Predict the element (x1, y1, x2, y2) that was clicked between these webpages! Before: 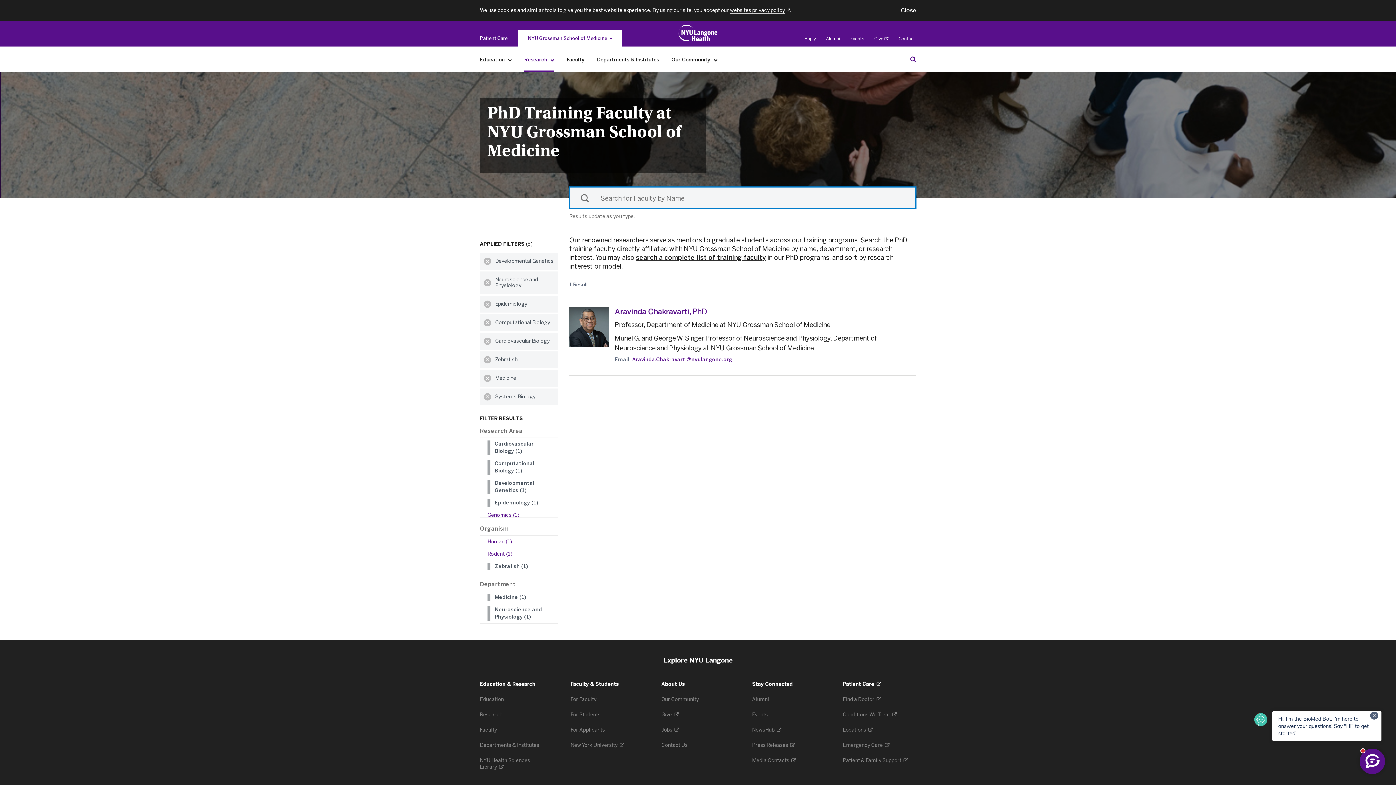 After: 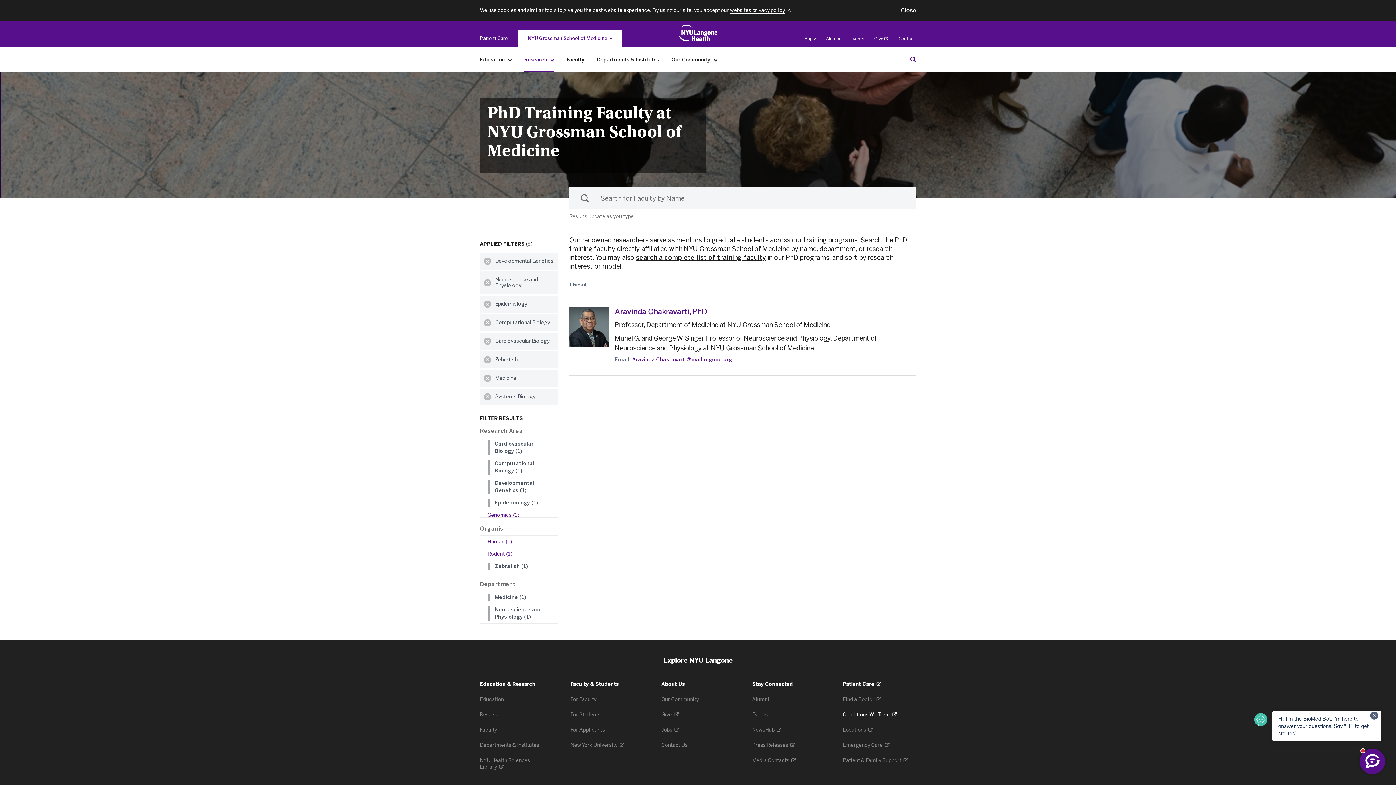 Action: label: Conditions We Treat 
. Opens in a new tab bbox: (843, 712, 897, 718)